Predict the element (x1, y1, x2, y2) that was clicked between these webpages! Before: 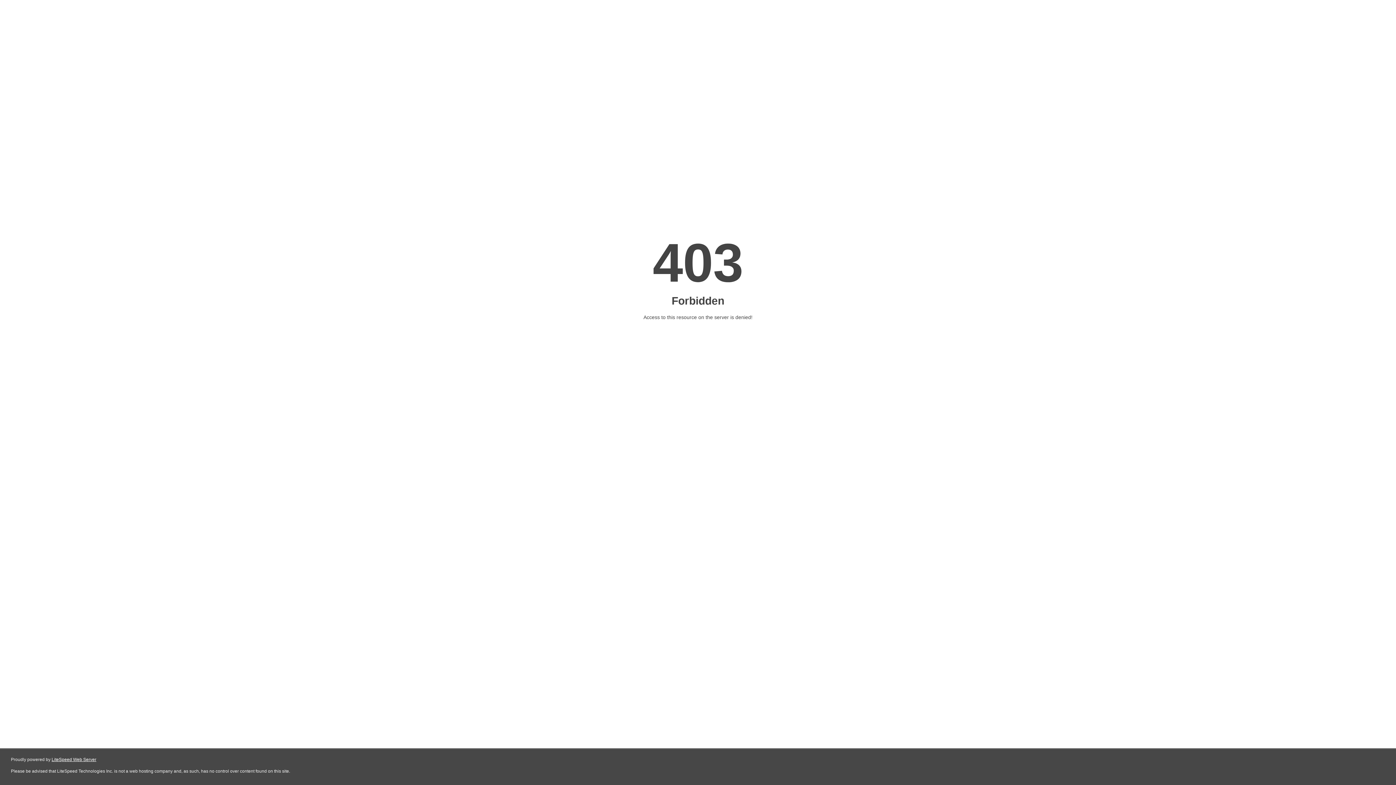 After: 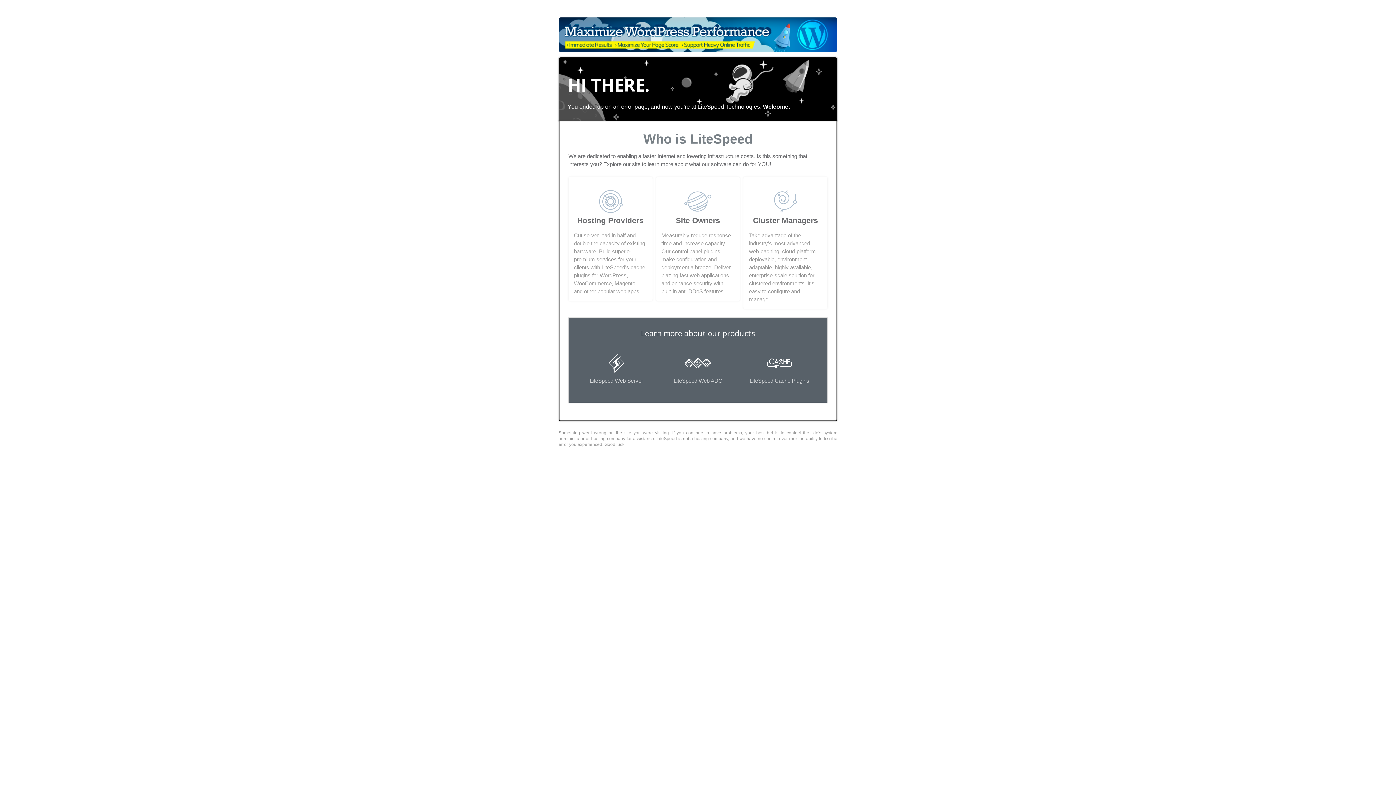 Action: bbox: (51, 757, 96, 762) label: LiteSpeed Web Server